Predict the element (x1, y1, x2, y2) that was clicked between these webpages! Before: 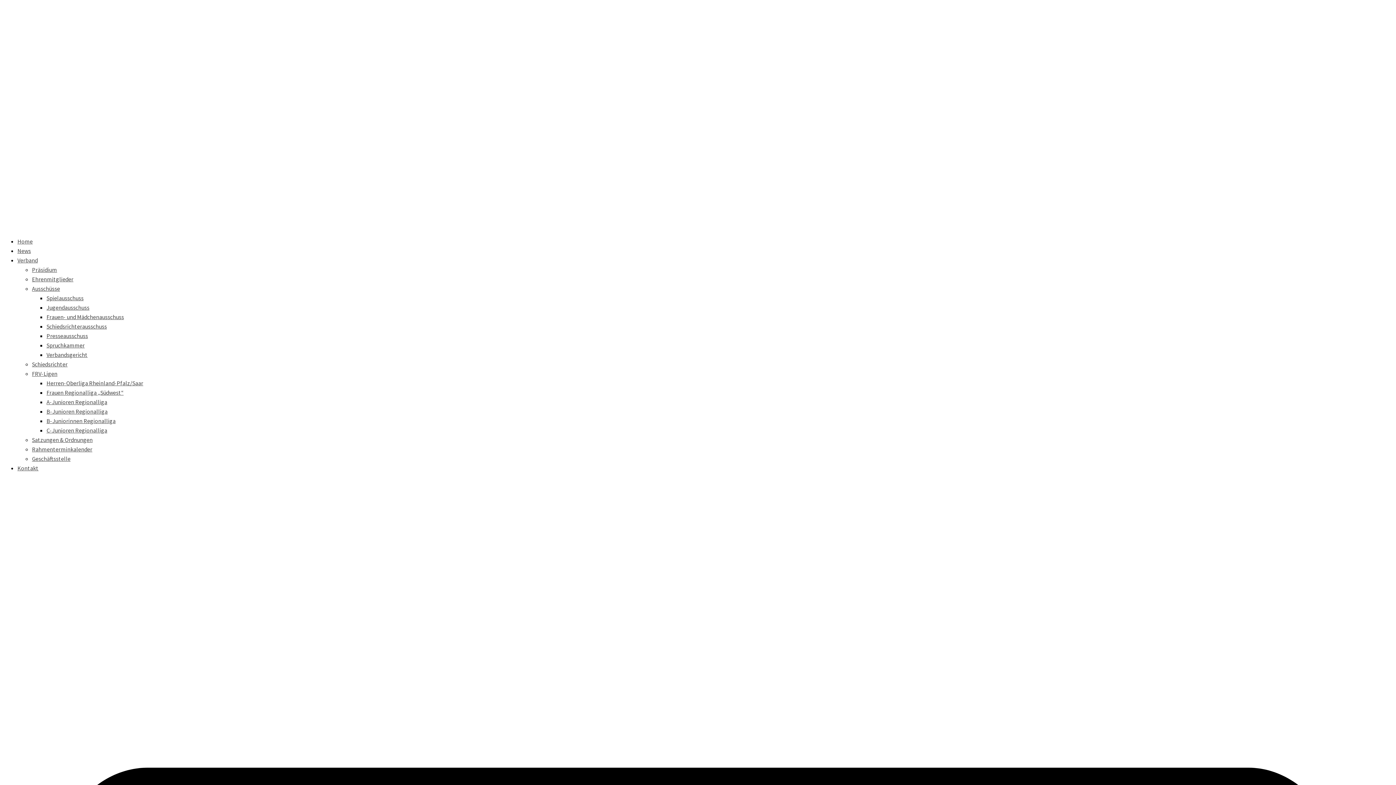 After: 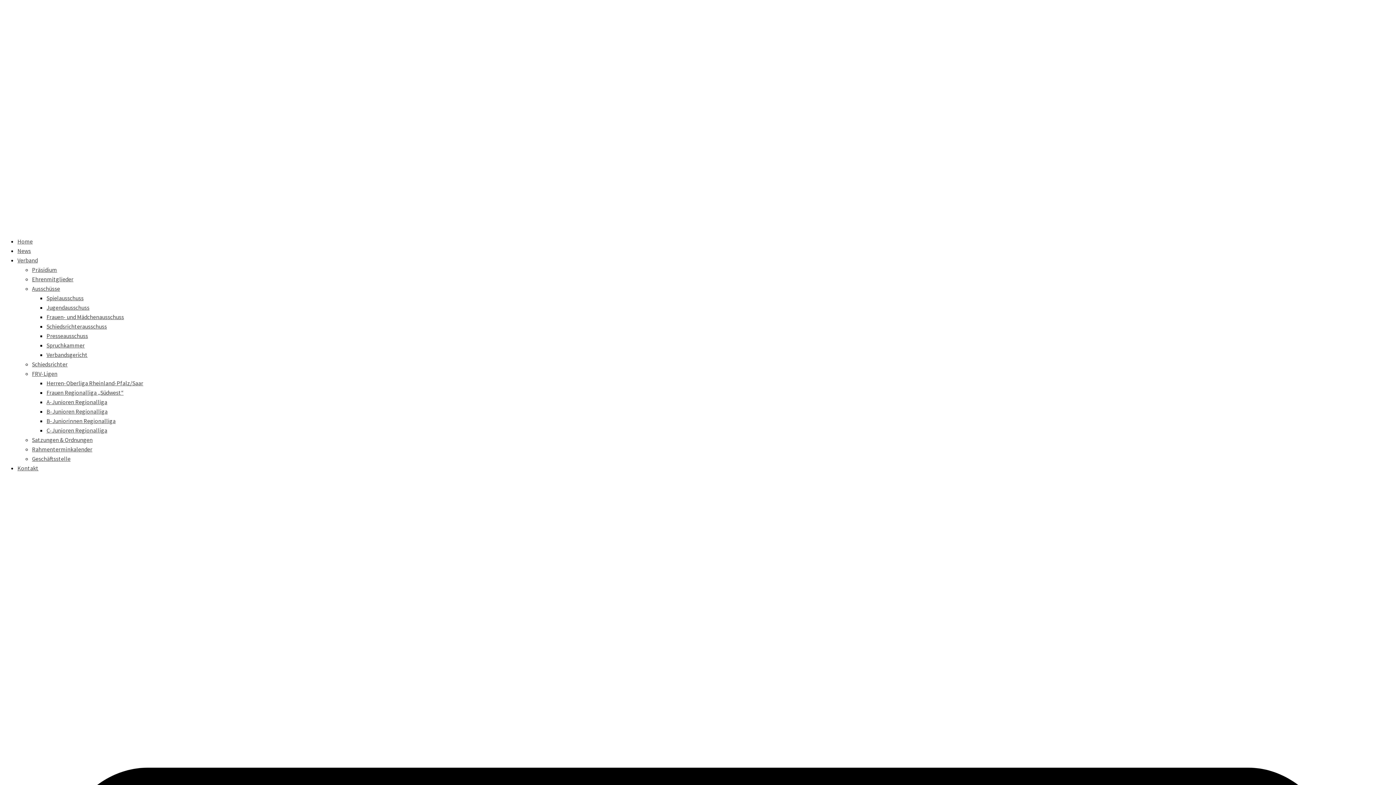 Action: label: Frauen Regionalliga „Südwest“ bbox: (46, 389, 123, 396)